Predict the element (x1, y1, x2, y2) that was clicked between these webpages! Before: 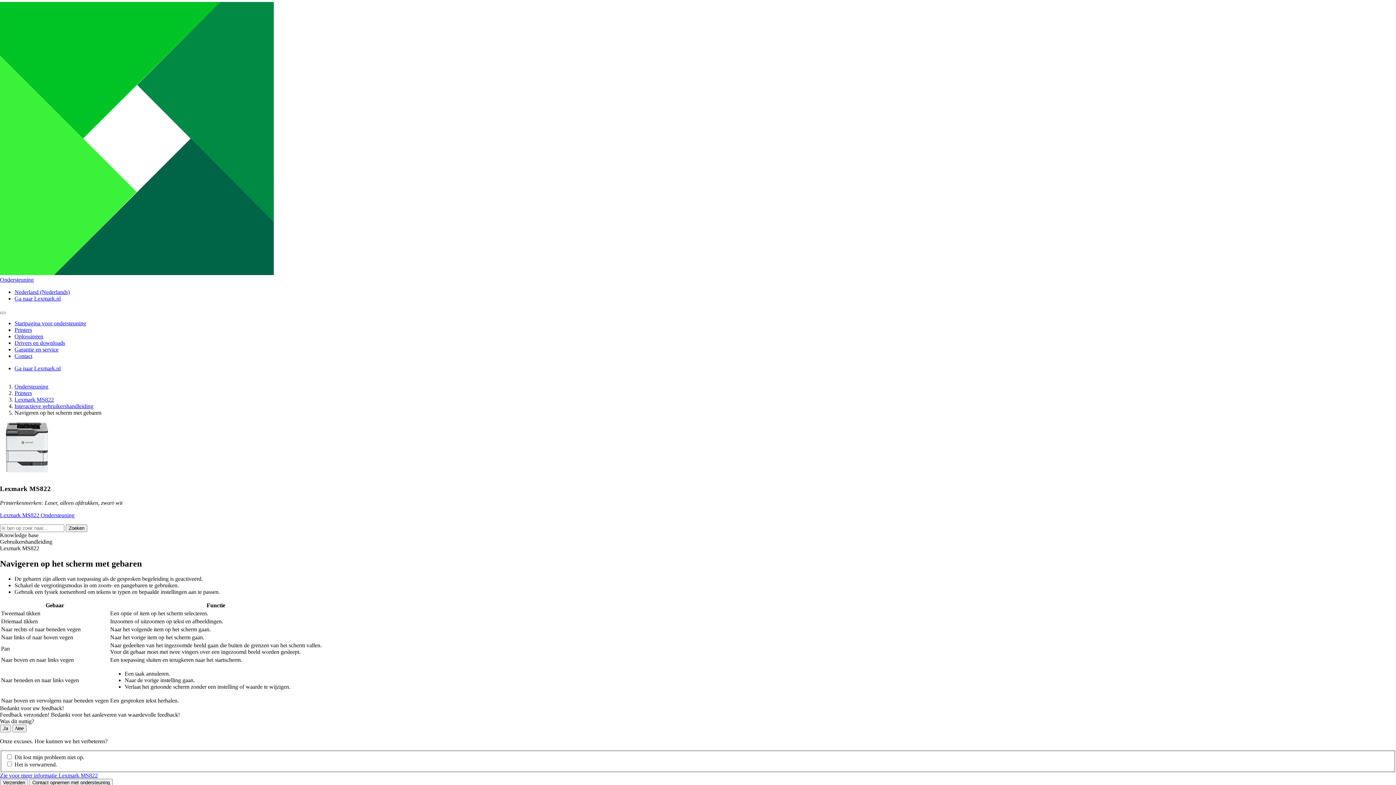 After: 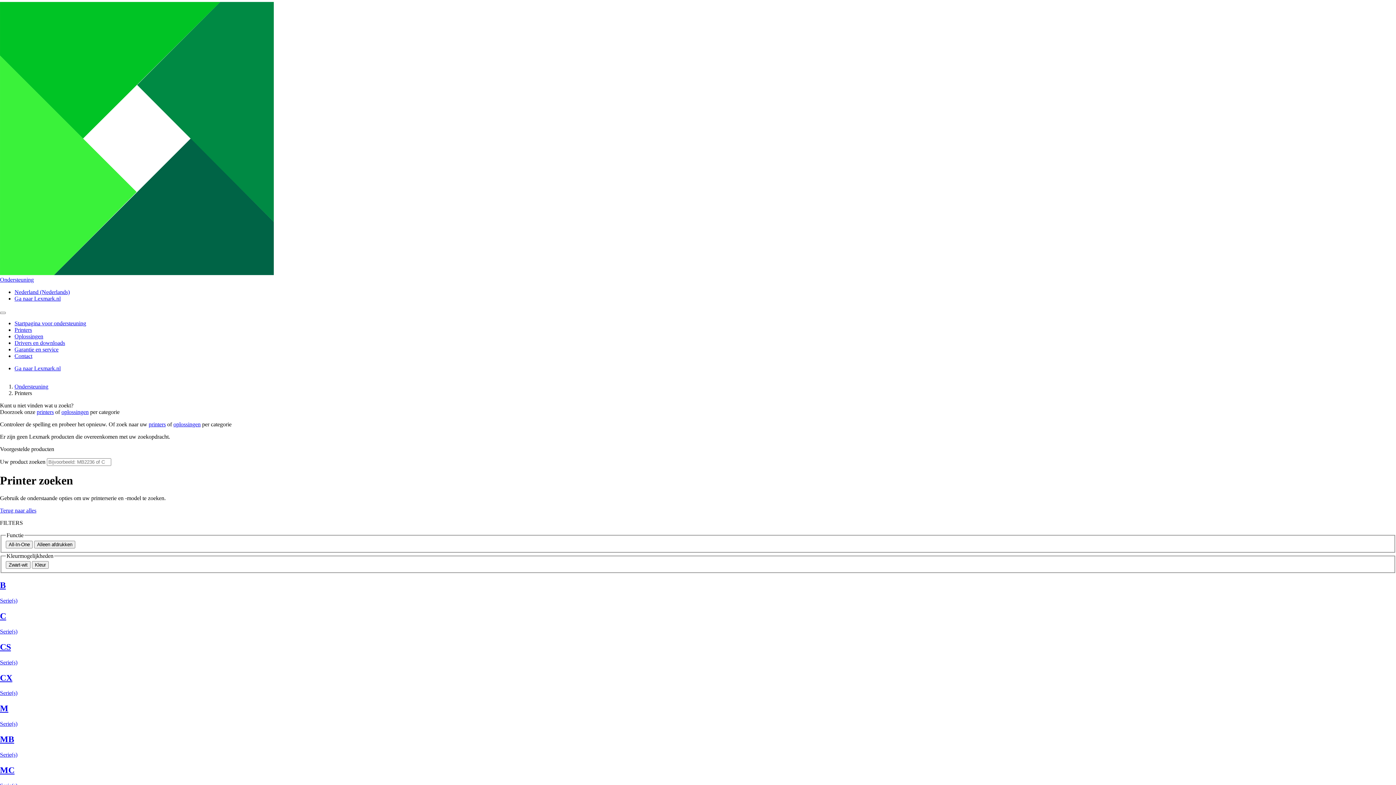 Action: label: Printers bbox: (14, 390, 32, 396)